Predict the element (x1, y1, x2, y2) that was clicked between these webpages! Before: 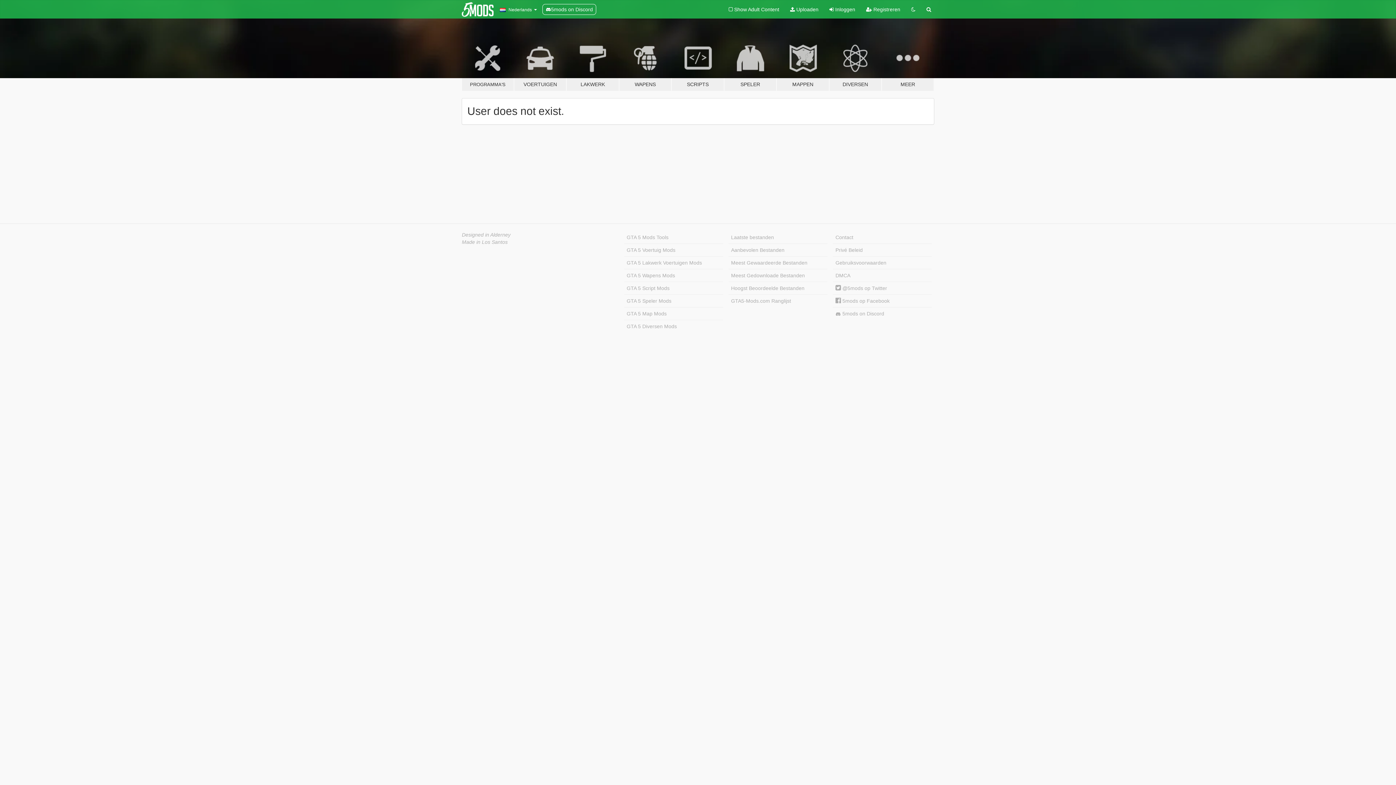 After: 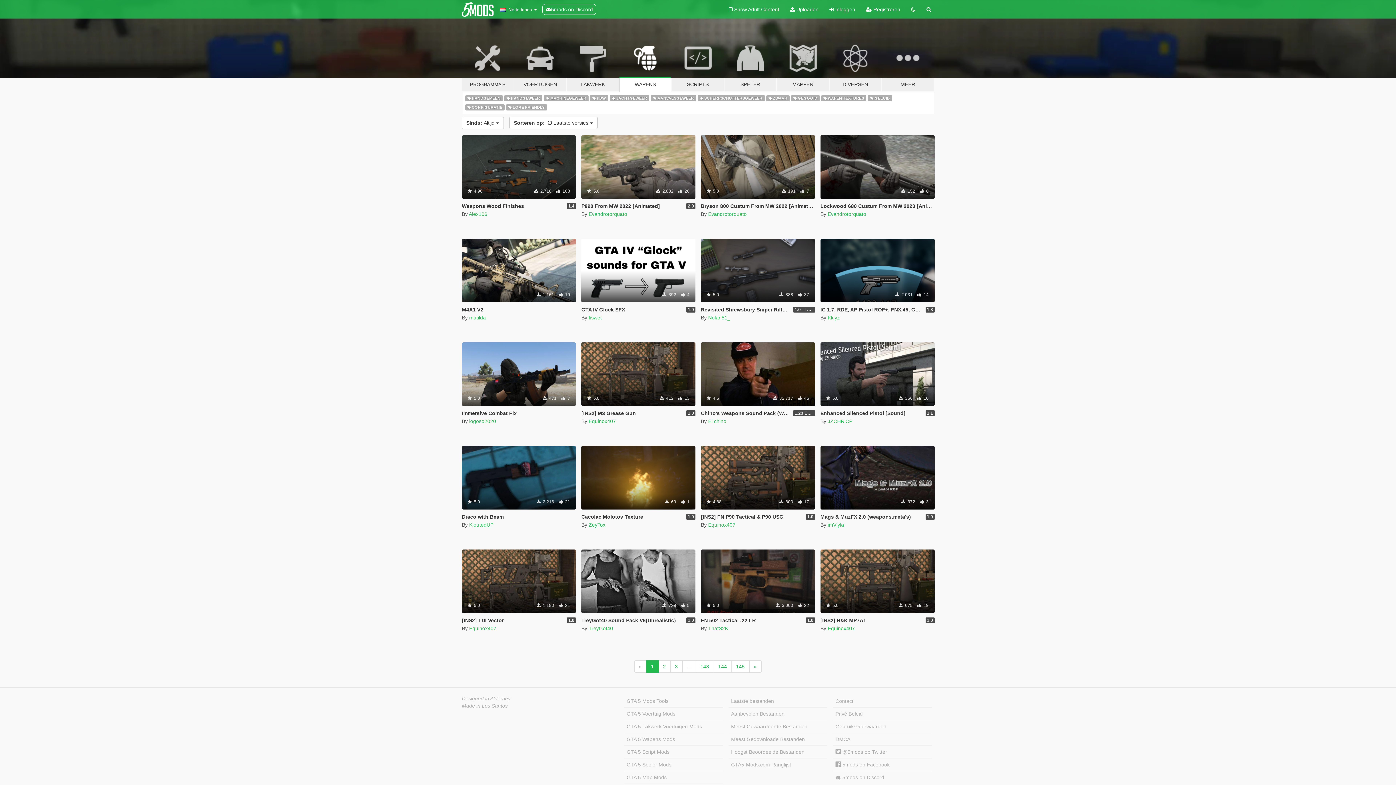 Action: bbox: (624, 269, 723, 282) label: GTA 5 Wapens Mods